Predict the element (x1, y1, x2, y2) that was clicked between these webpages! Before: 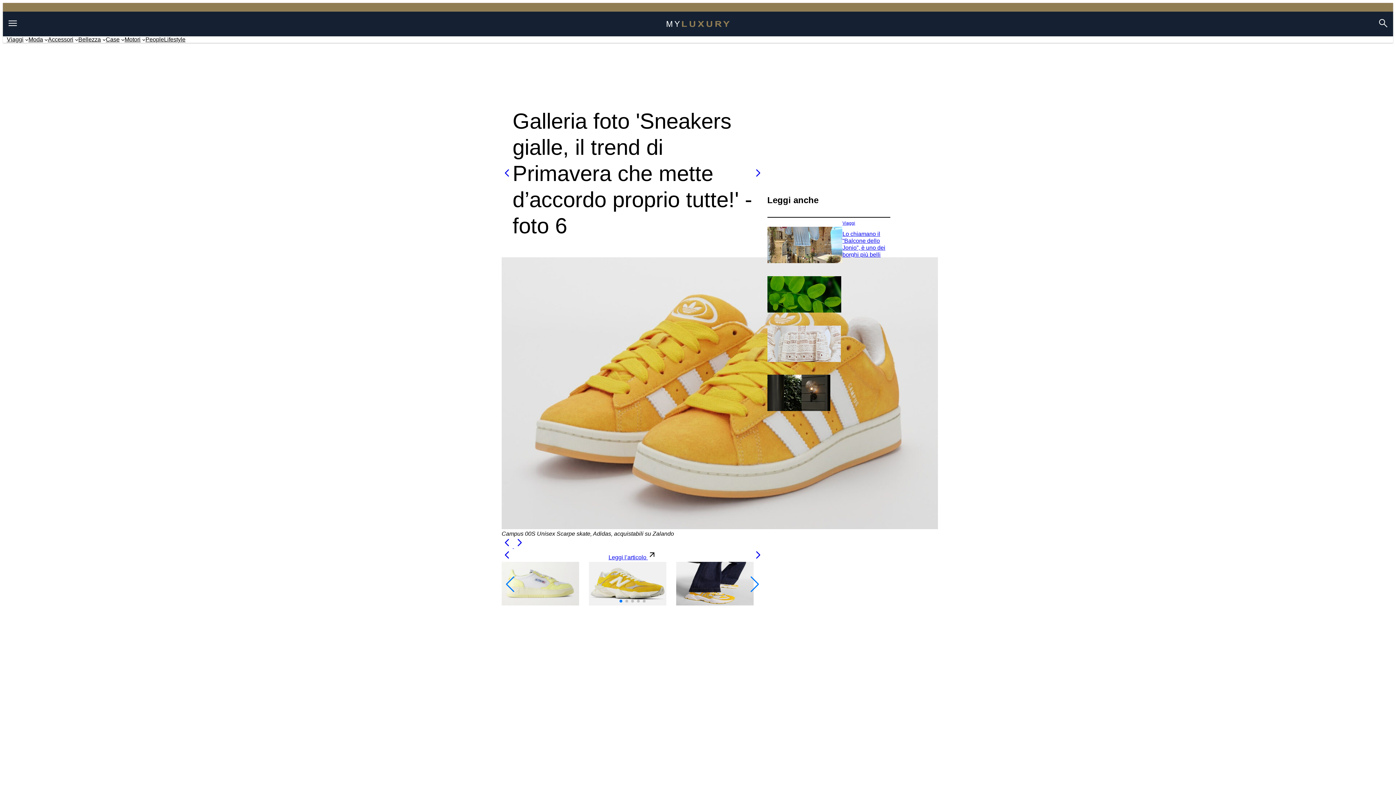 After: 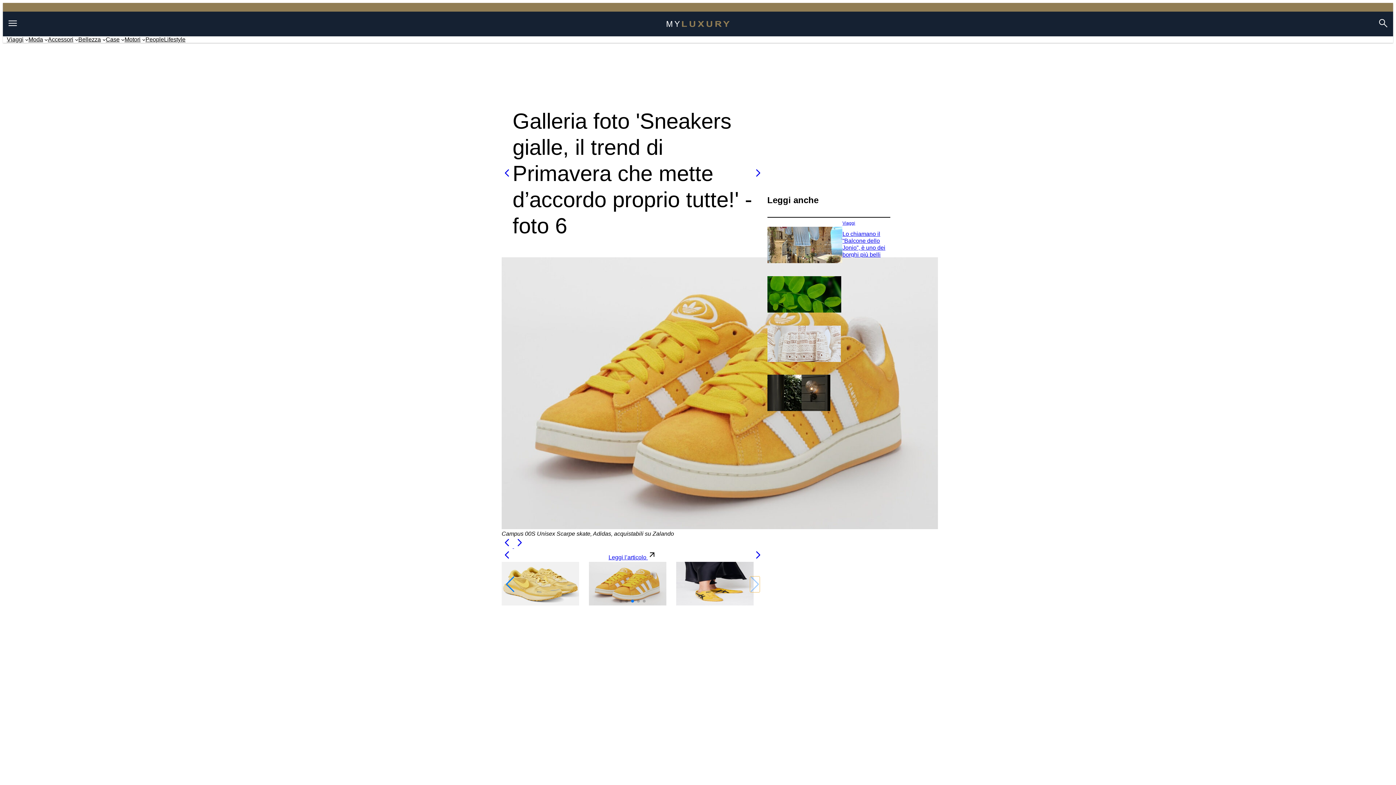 Action: bbox: (750, 576, 759, 592) label: Next slide